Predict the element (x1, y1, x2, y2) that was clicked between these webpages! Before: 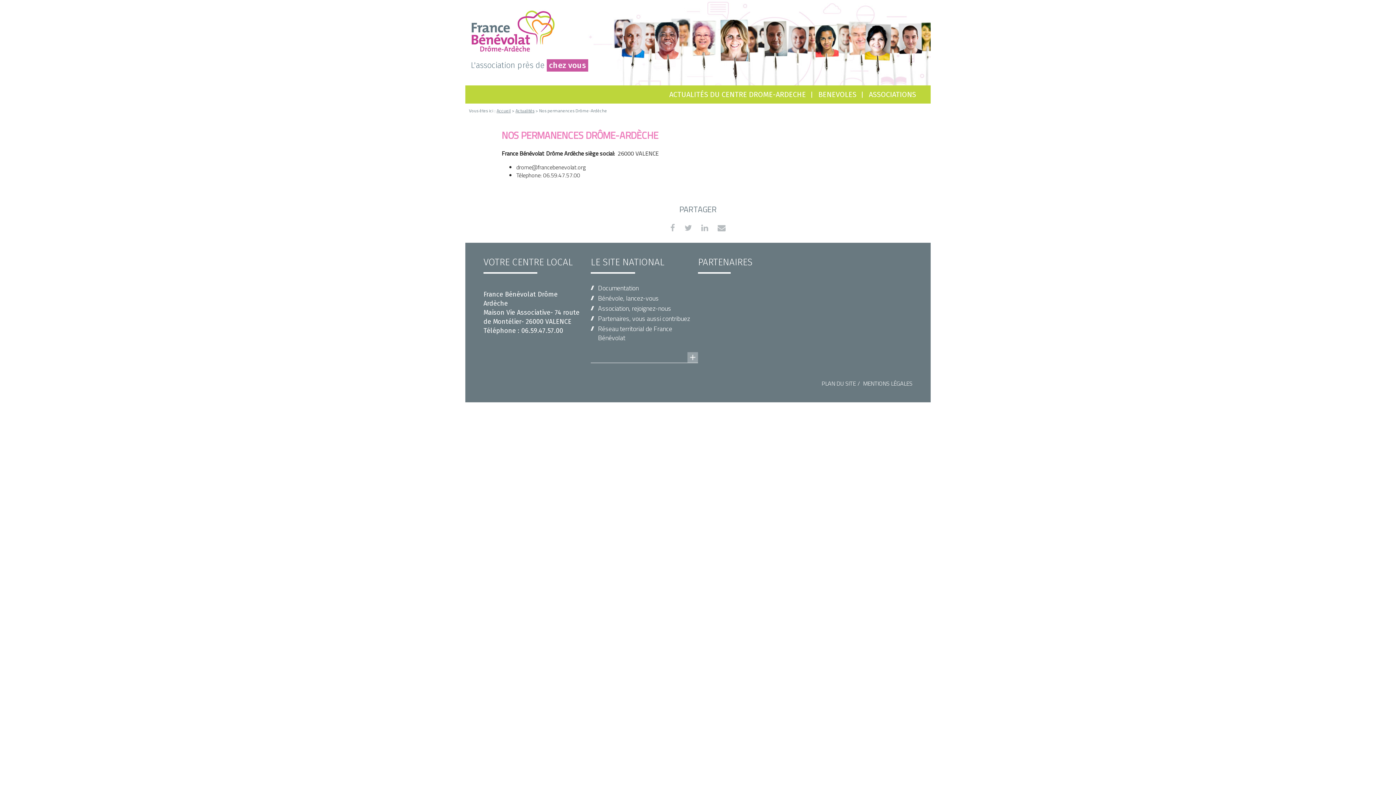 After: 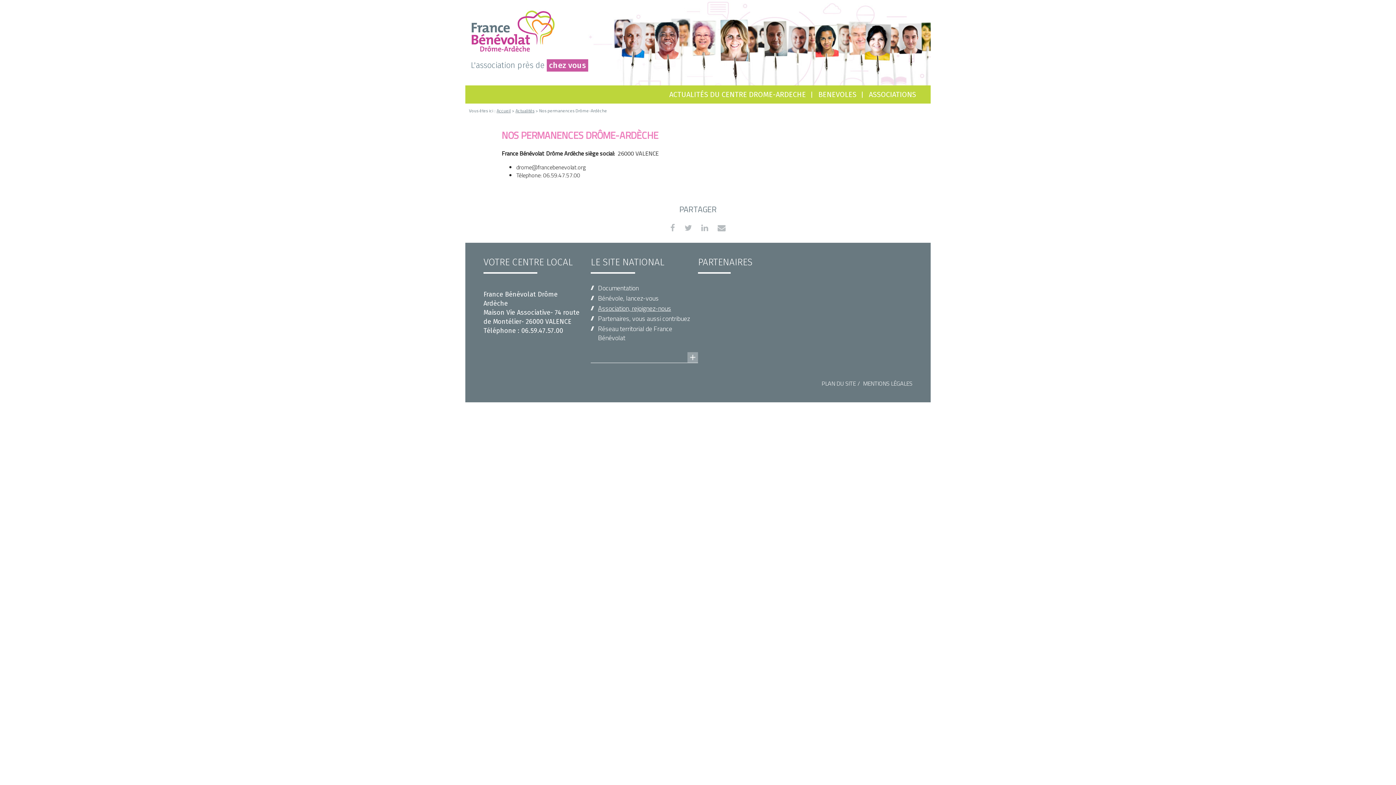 Action: bbox: (598, 303, 671, 313) label: Association, rejoignez-nous